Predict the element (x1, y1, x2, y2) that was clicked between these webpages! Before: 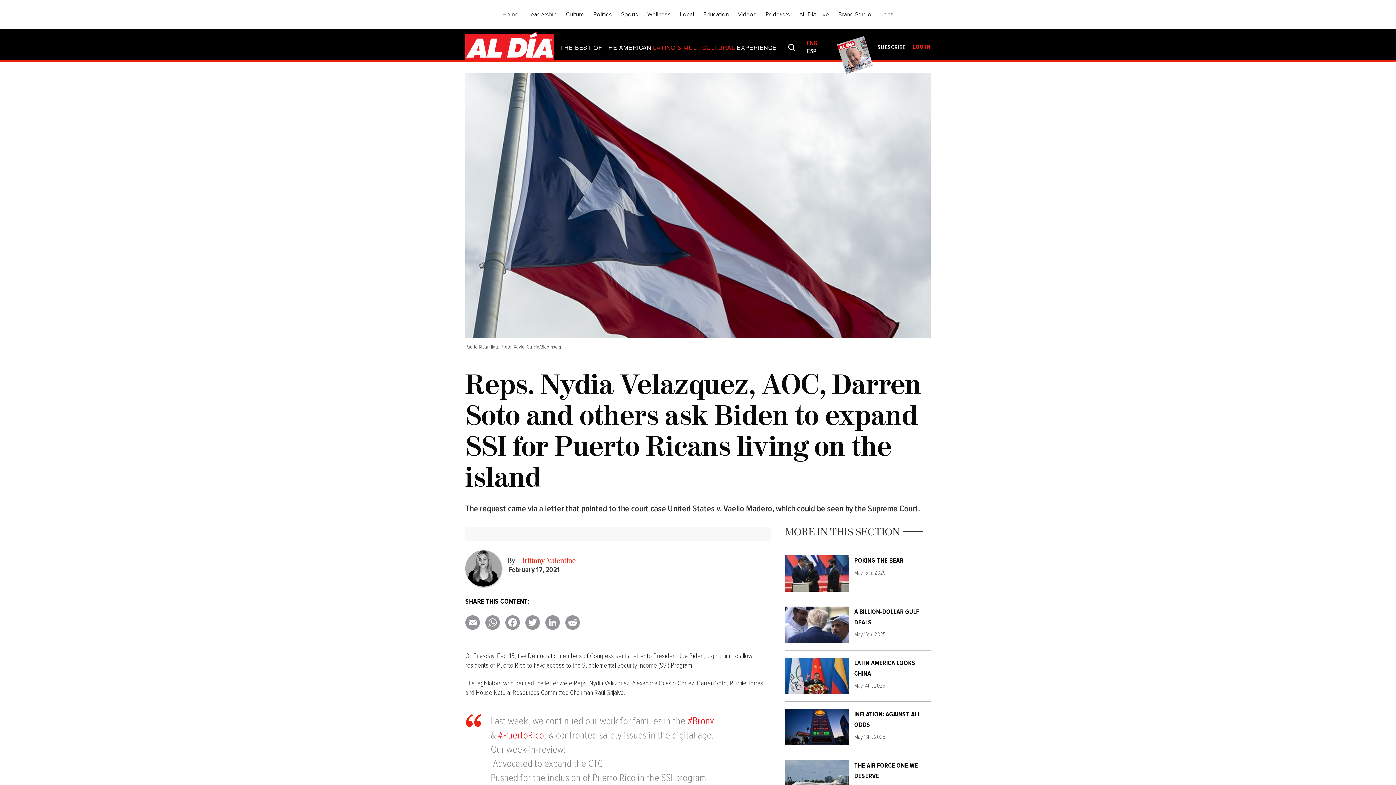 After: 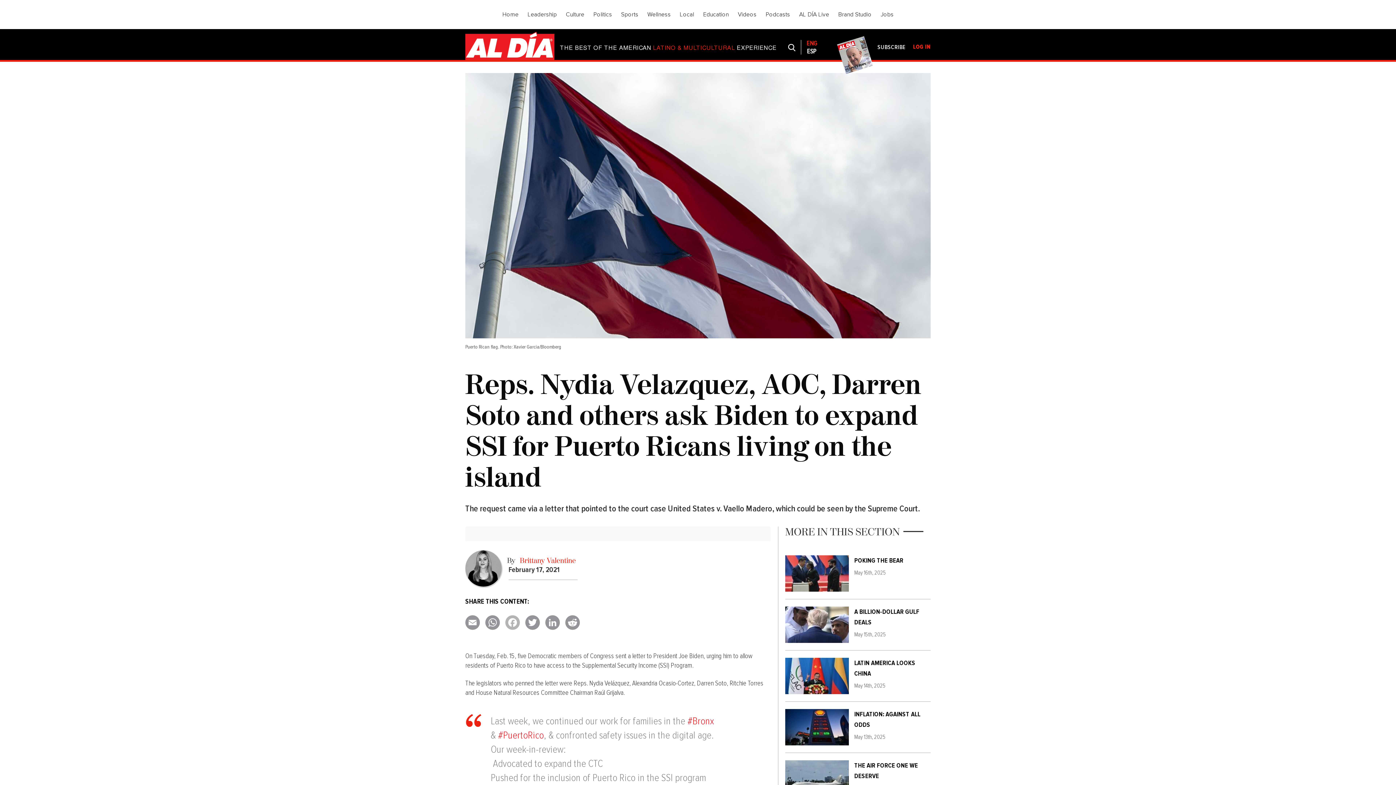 Action: label: Facebook bbox: (505, 615, 525, 630)